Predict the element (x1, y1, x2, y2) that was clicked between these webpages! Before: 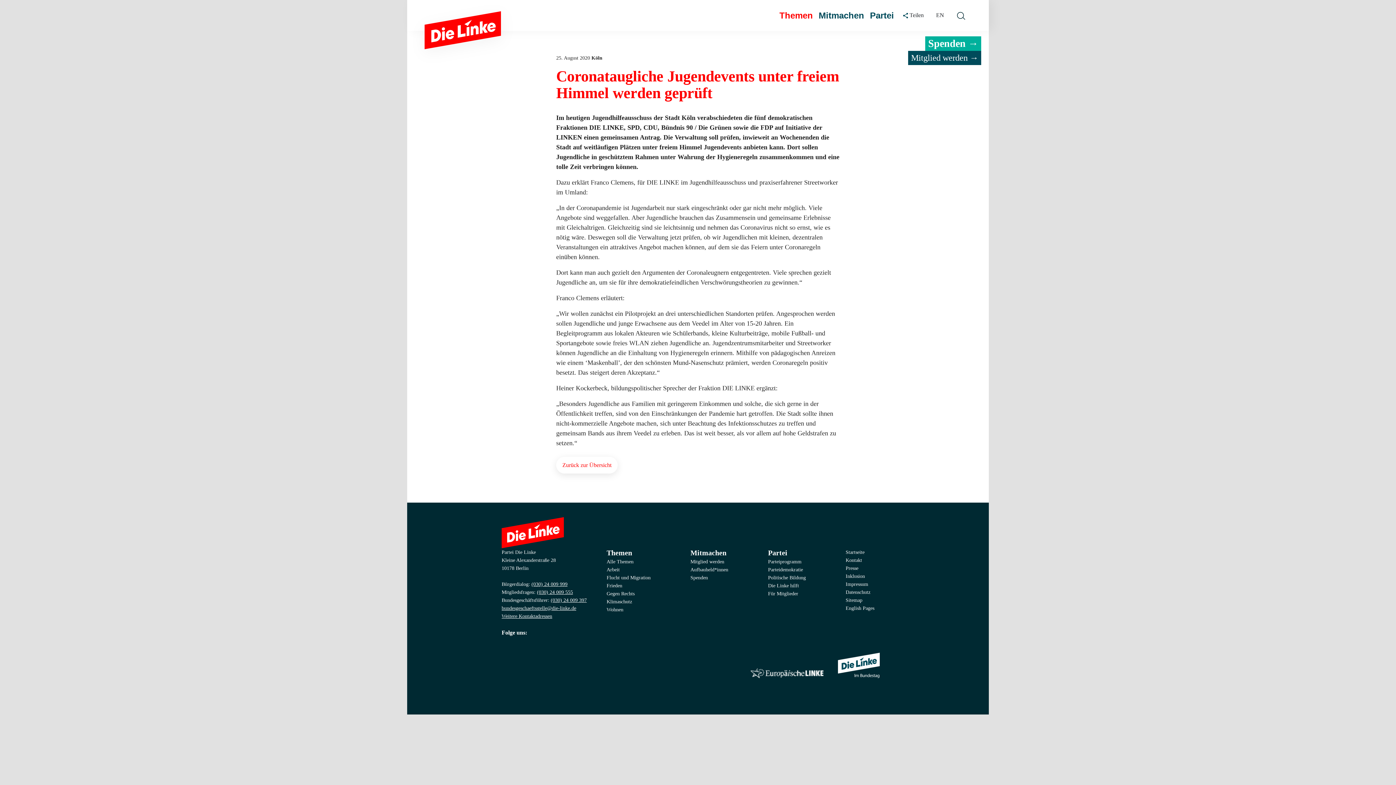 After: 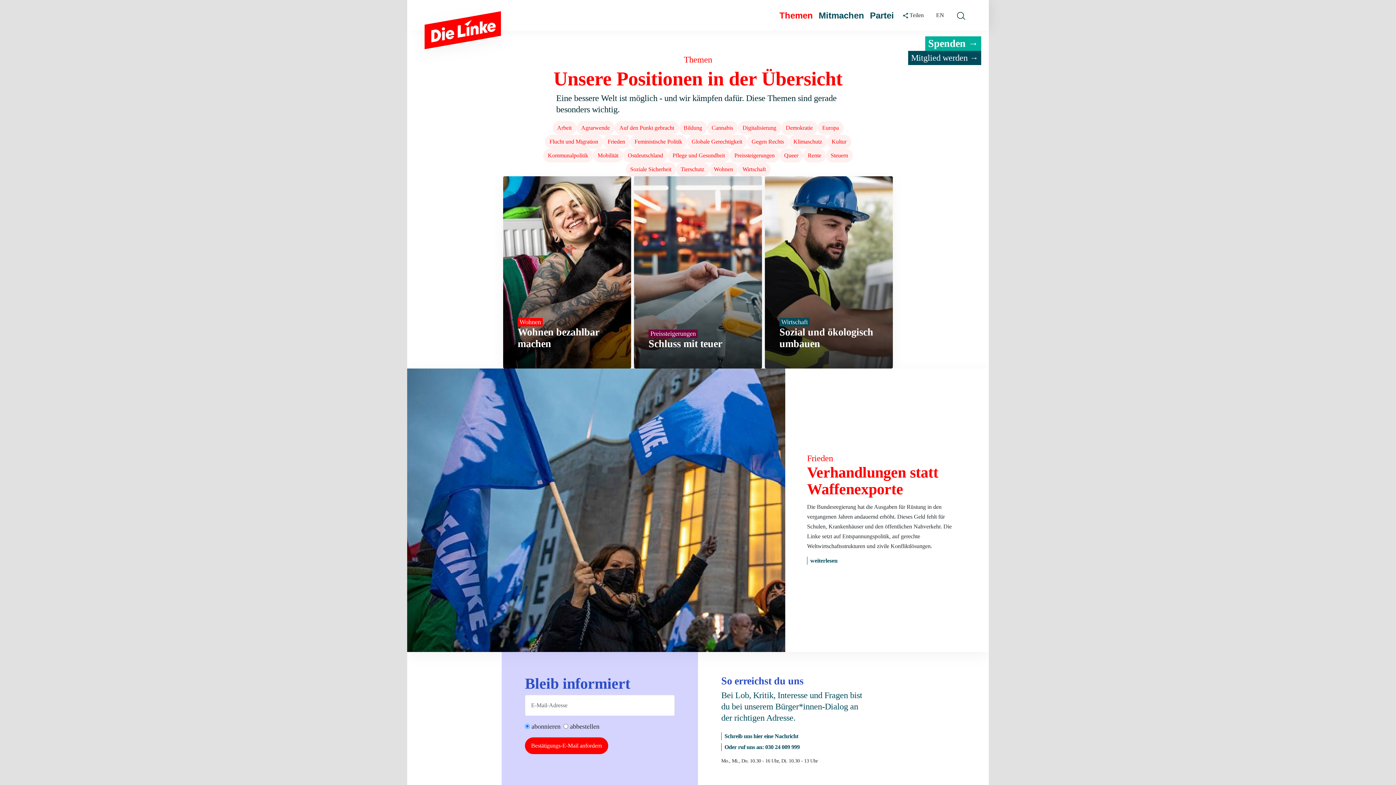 Action: label: Themen bbox: (606, 548, 632, 556)